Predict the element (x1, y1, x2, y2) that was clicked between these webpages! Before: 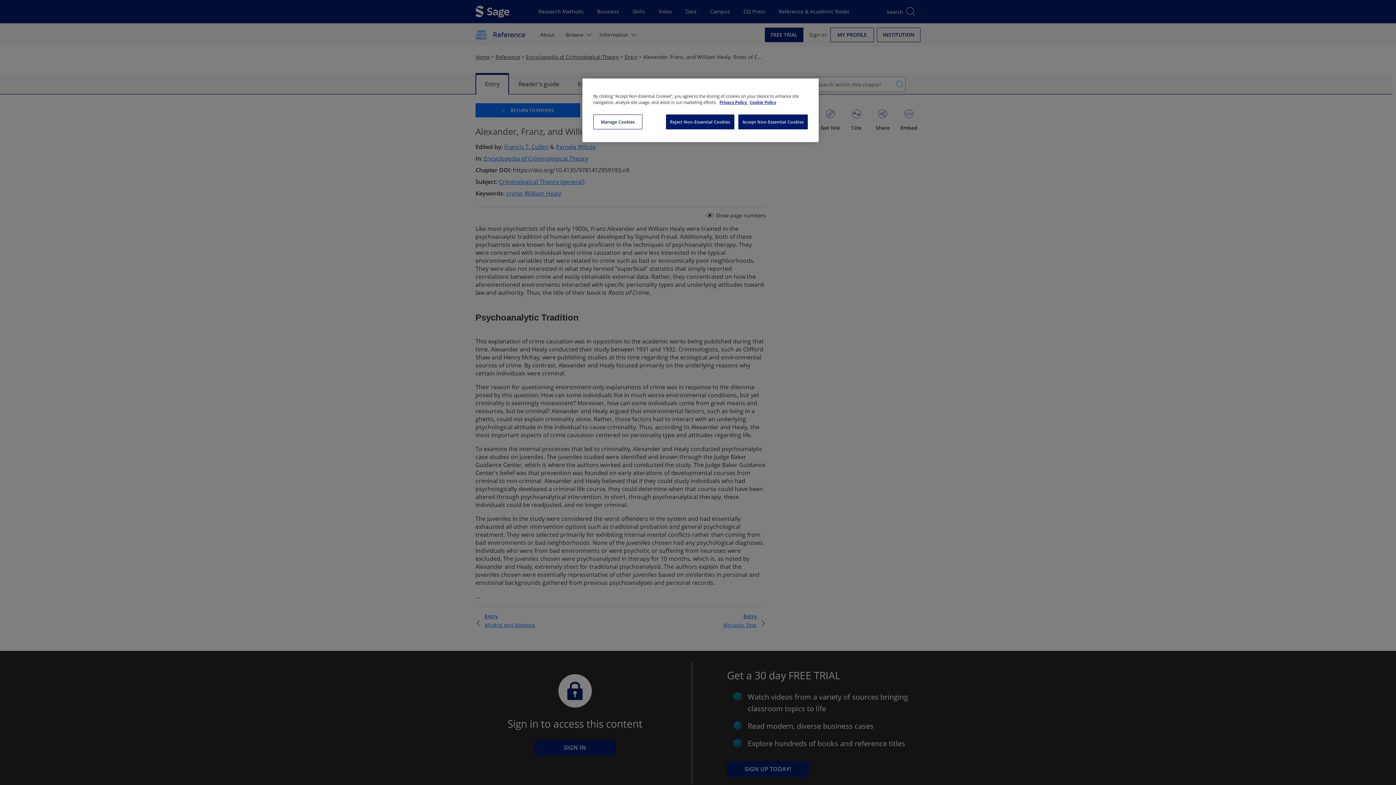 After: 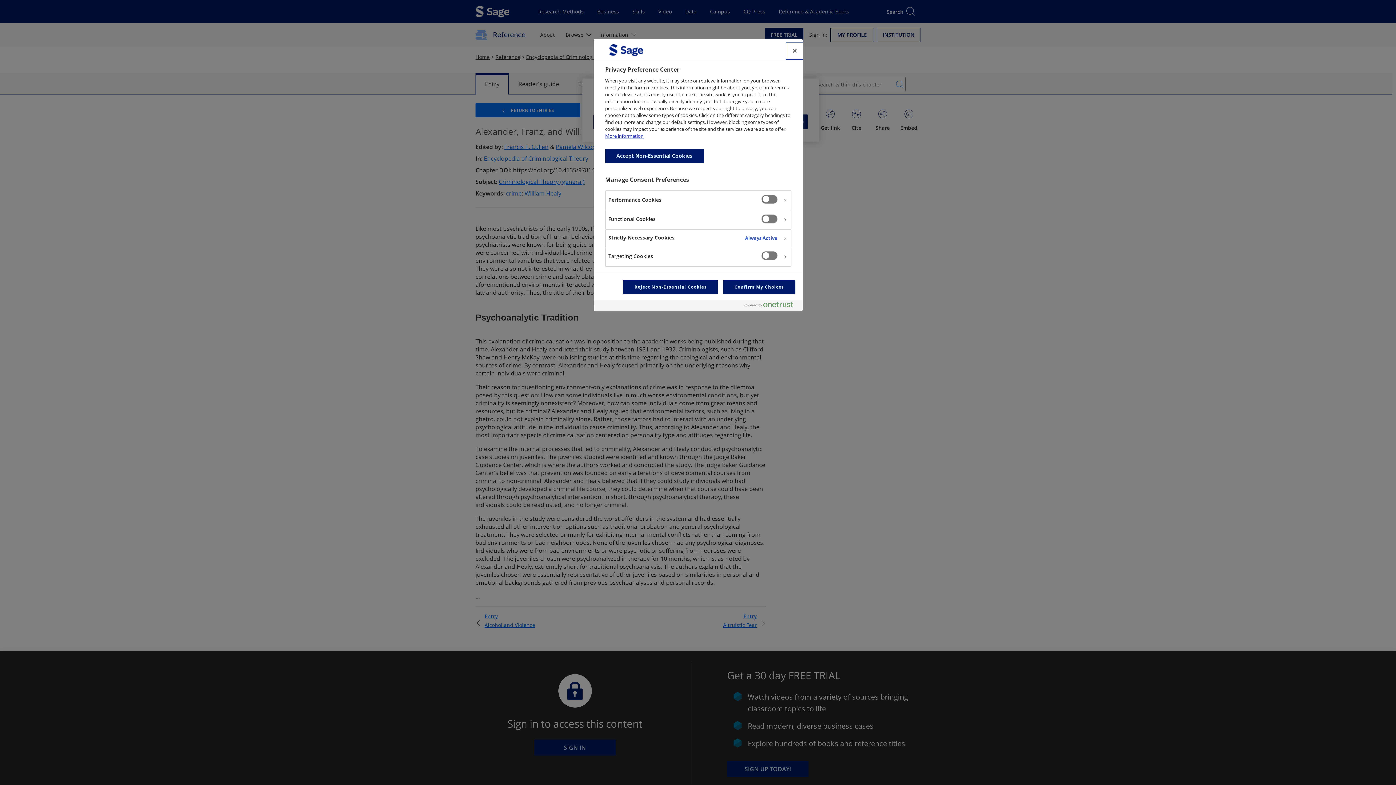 Action: label: Manage Cookies bbox: (593, 114, 642, 129)